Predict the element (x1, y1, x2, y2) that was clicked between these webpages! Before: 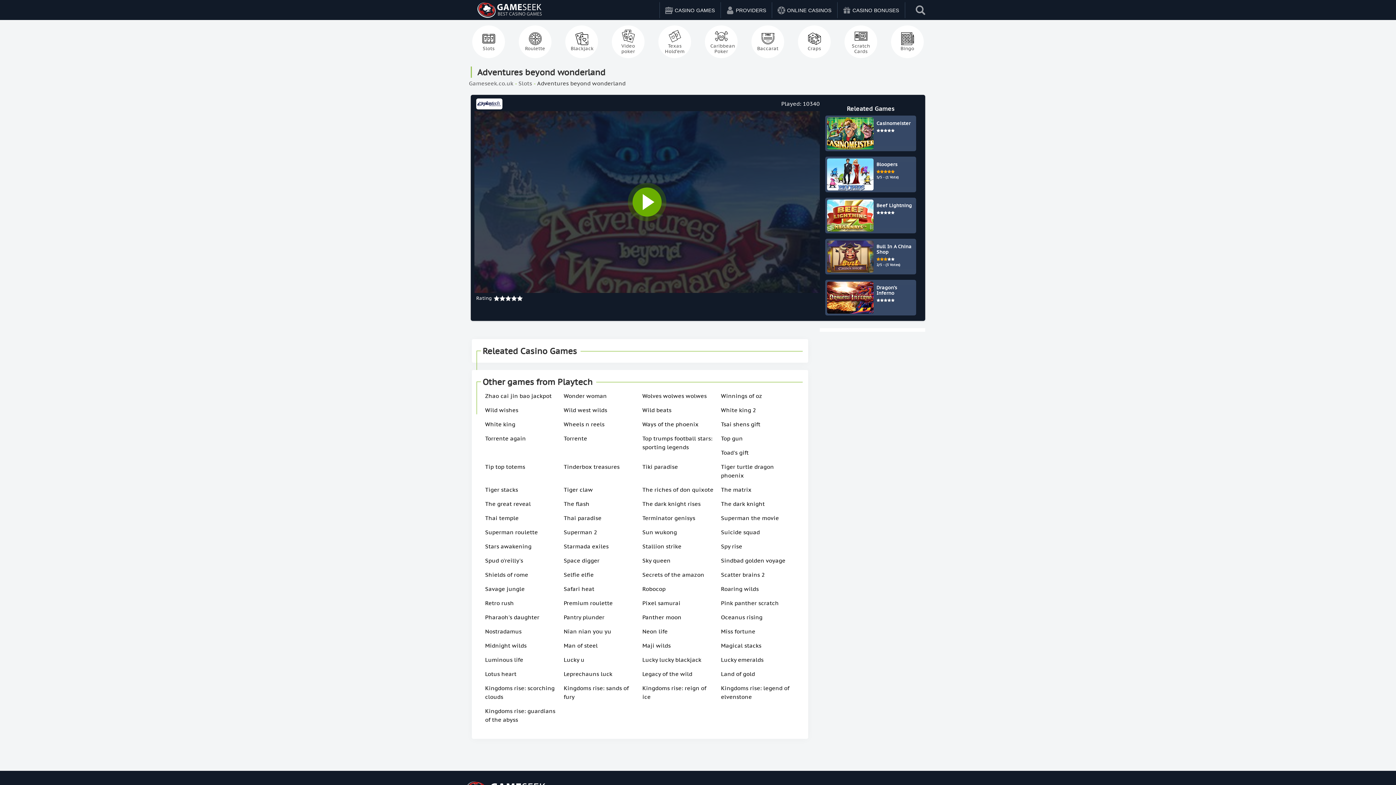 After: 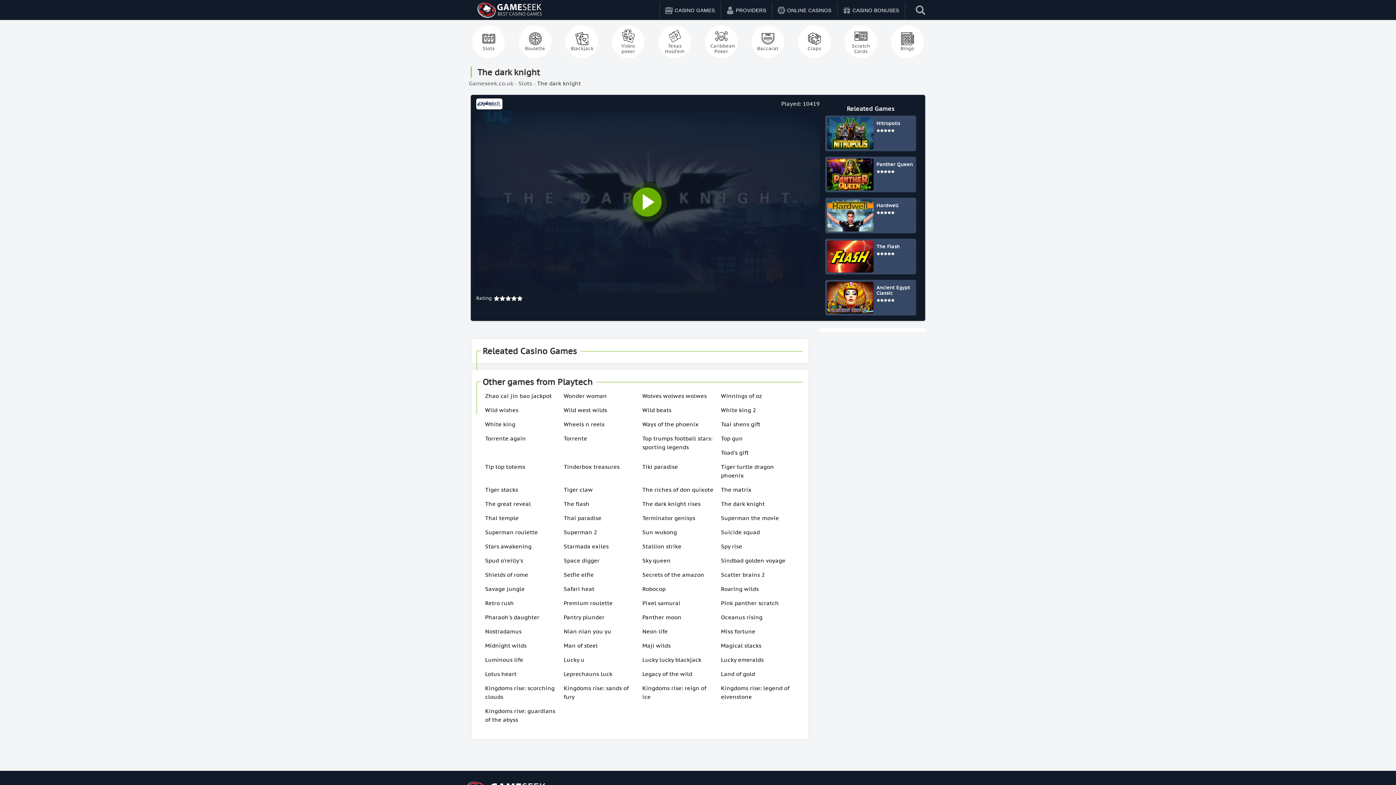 Action: bbox: (721, 500, 765, 507) label: The dark knight